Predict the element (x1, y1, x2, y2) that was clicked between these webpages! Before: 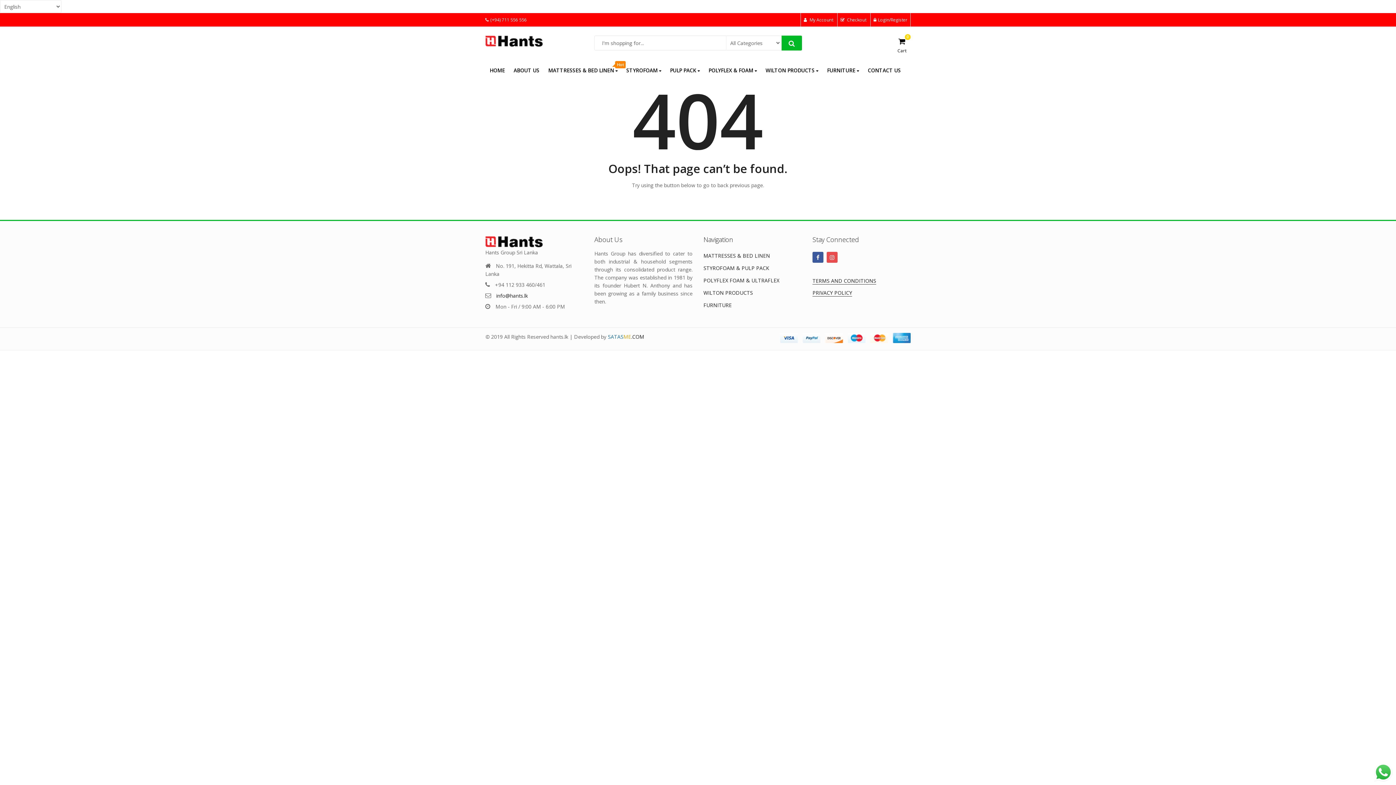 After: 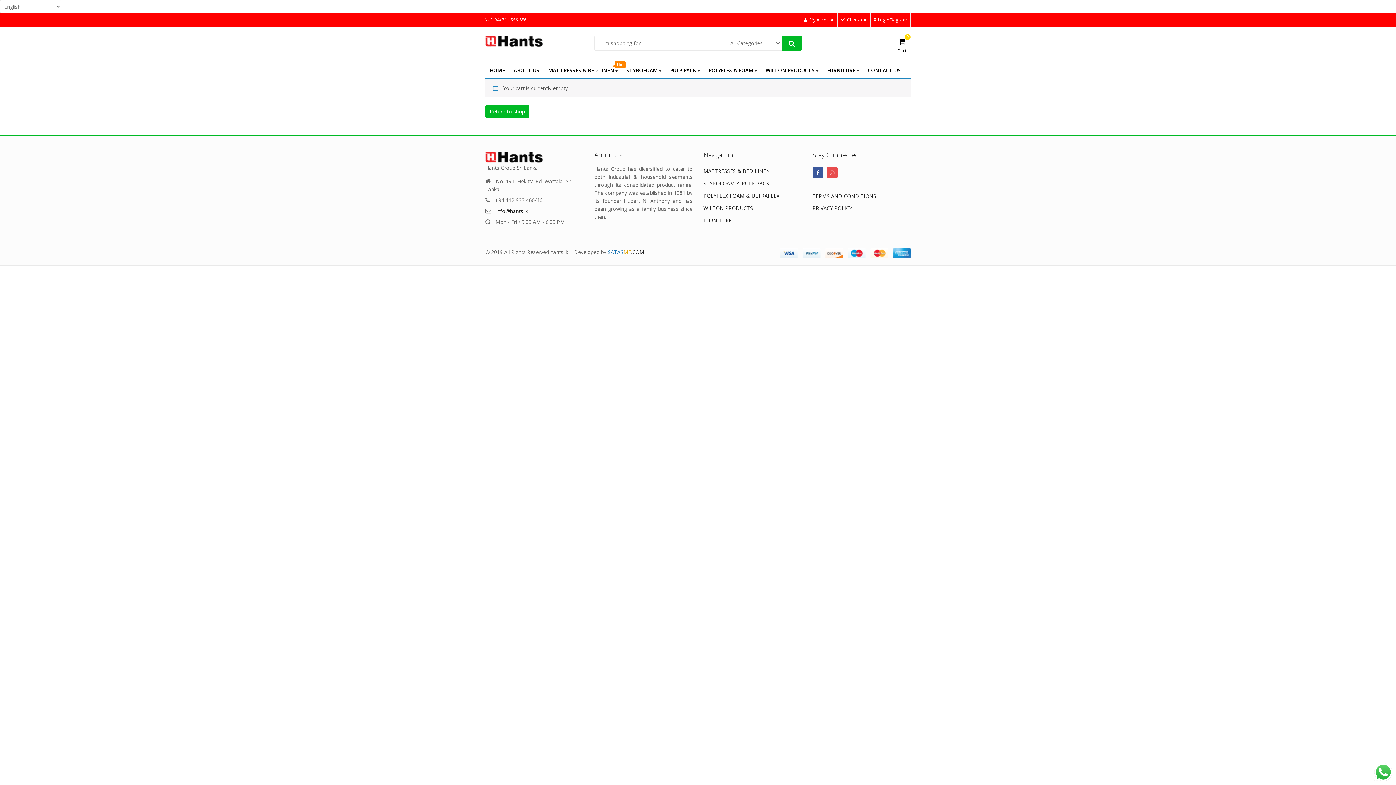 Action: label: 0
Cart bbox: (897, 36, 906, 54)